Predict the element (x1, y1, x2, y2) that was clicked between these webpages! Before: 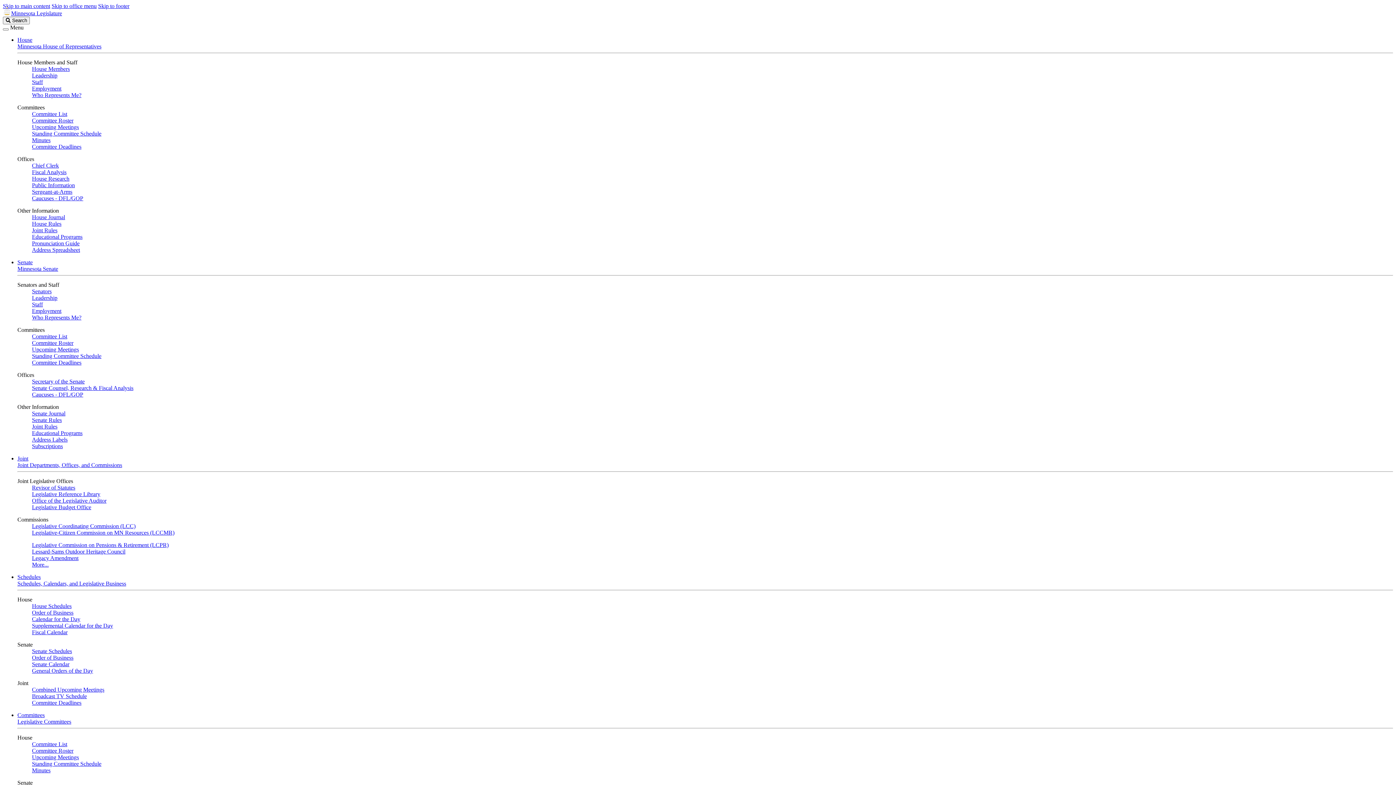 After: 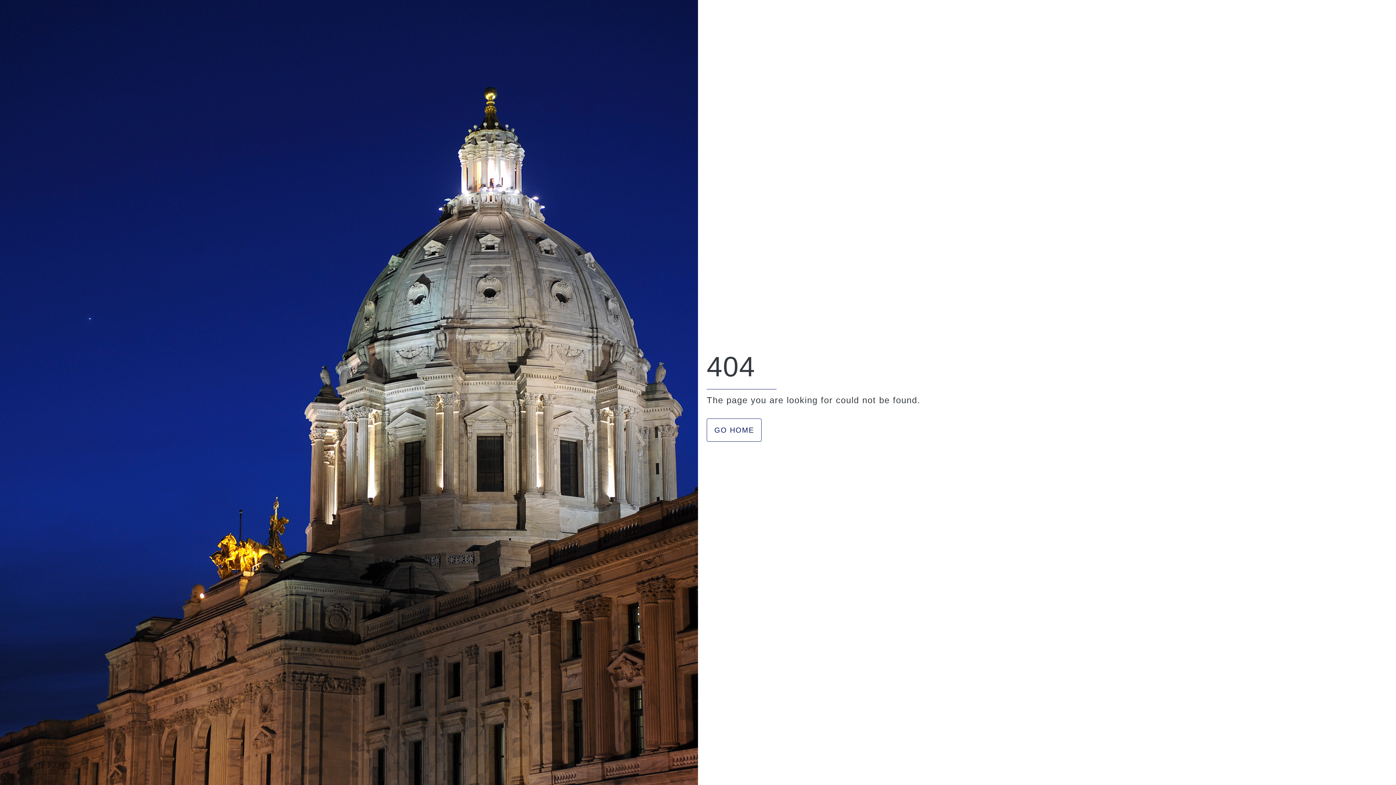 Action: bbox: (32, 301, 42, 307) label: Staff